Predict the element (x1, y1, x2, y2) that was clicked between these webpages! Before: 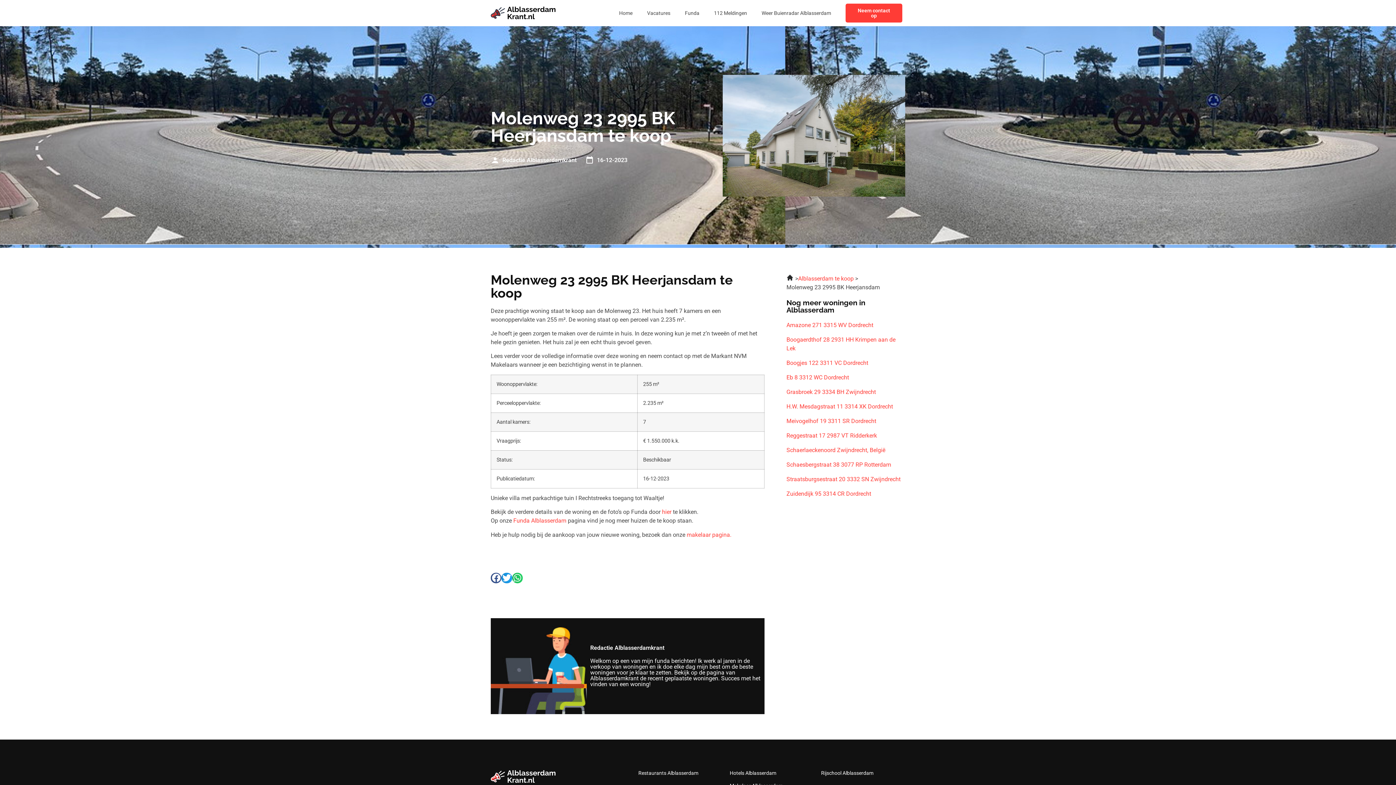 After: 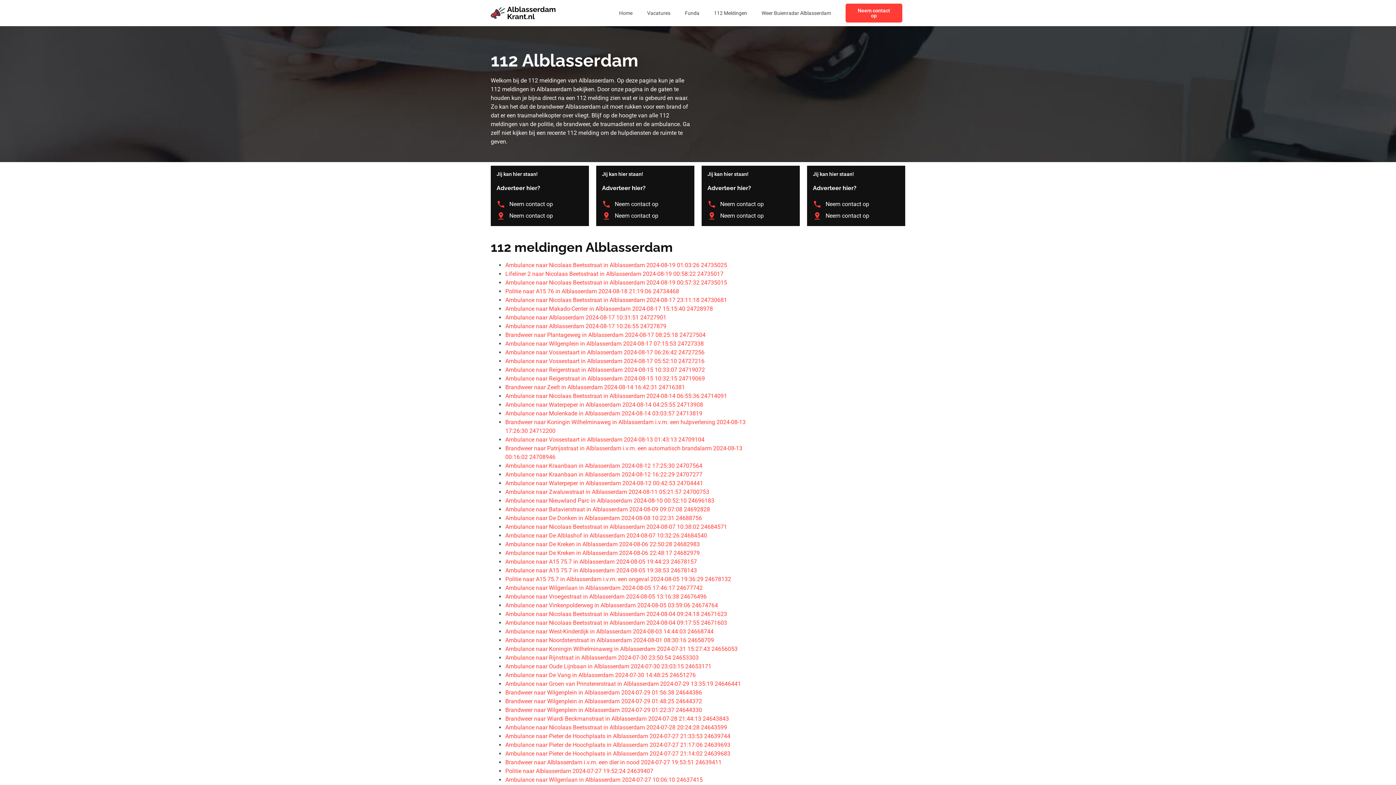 Action: bbox: (706, 4, 754, 21) label: 112 Meldingen